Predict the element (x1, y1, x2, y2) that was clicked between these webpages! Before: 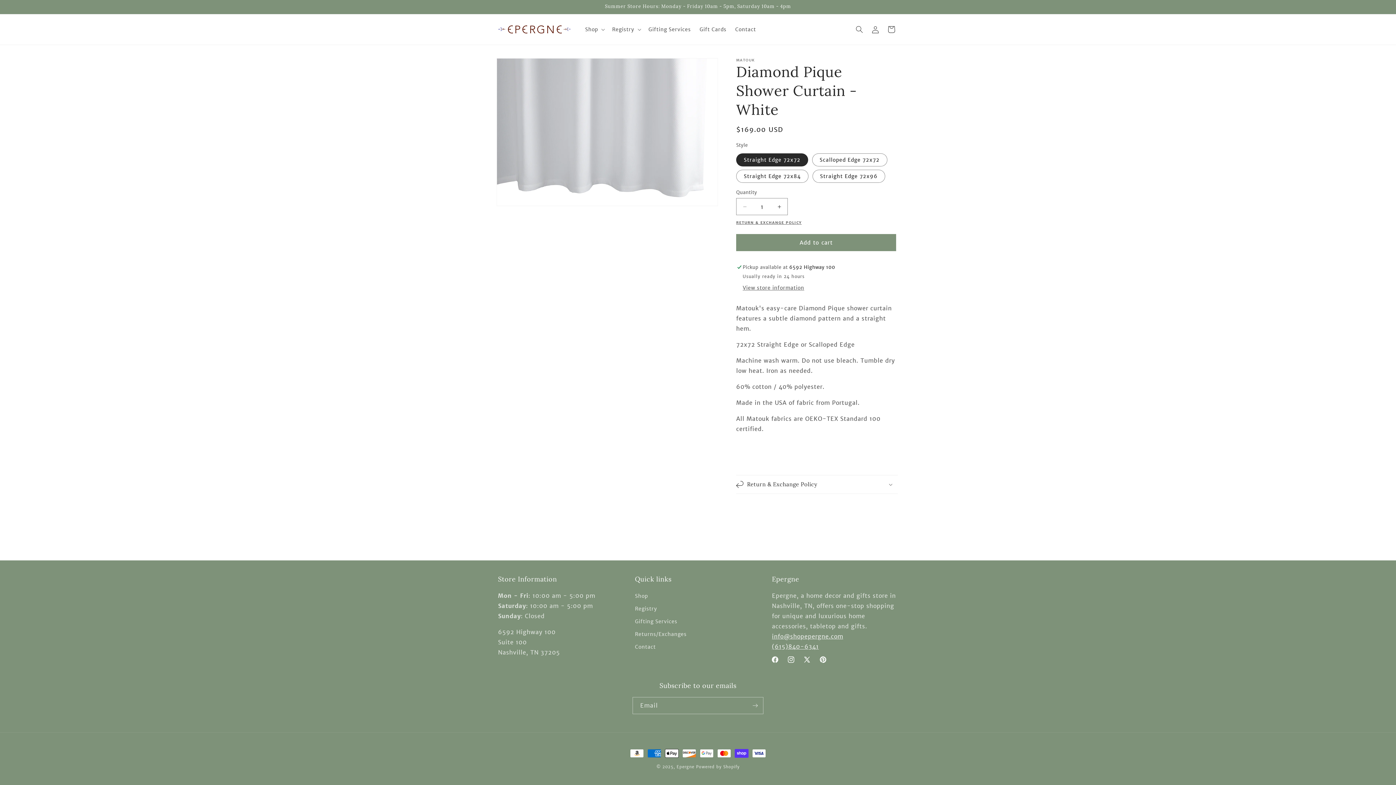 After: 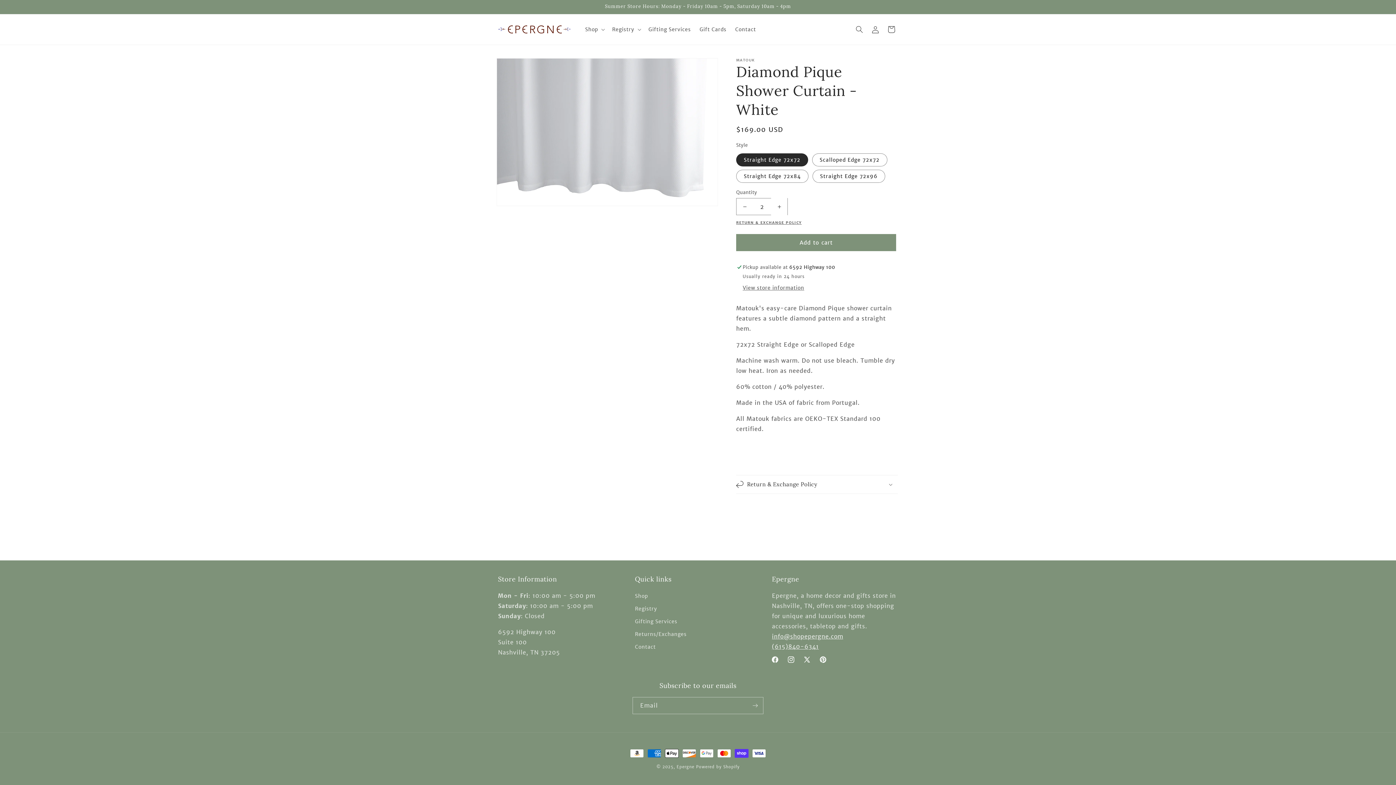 Action: label: Increase quantity for Diamond Pique Shower Curtain - White bbox: (771, 198, 787, 215)